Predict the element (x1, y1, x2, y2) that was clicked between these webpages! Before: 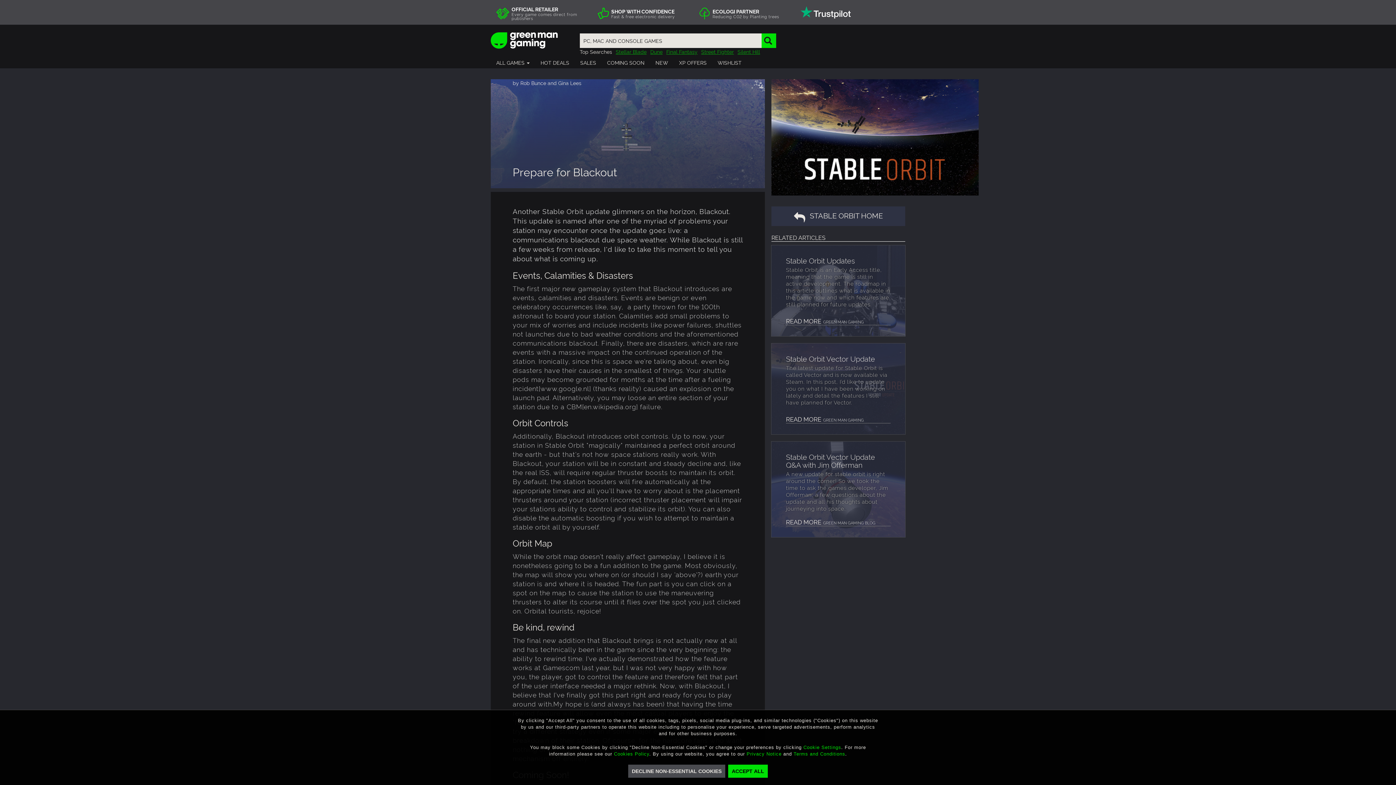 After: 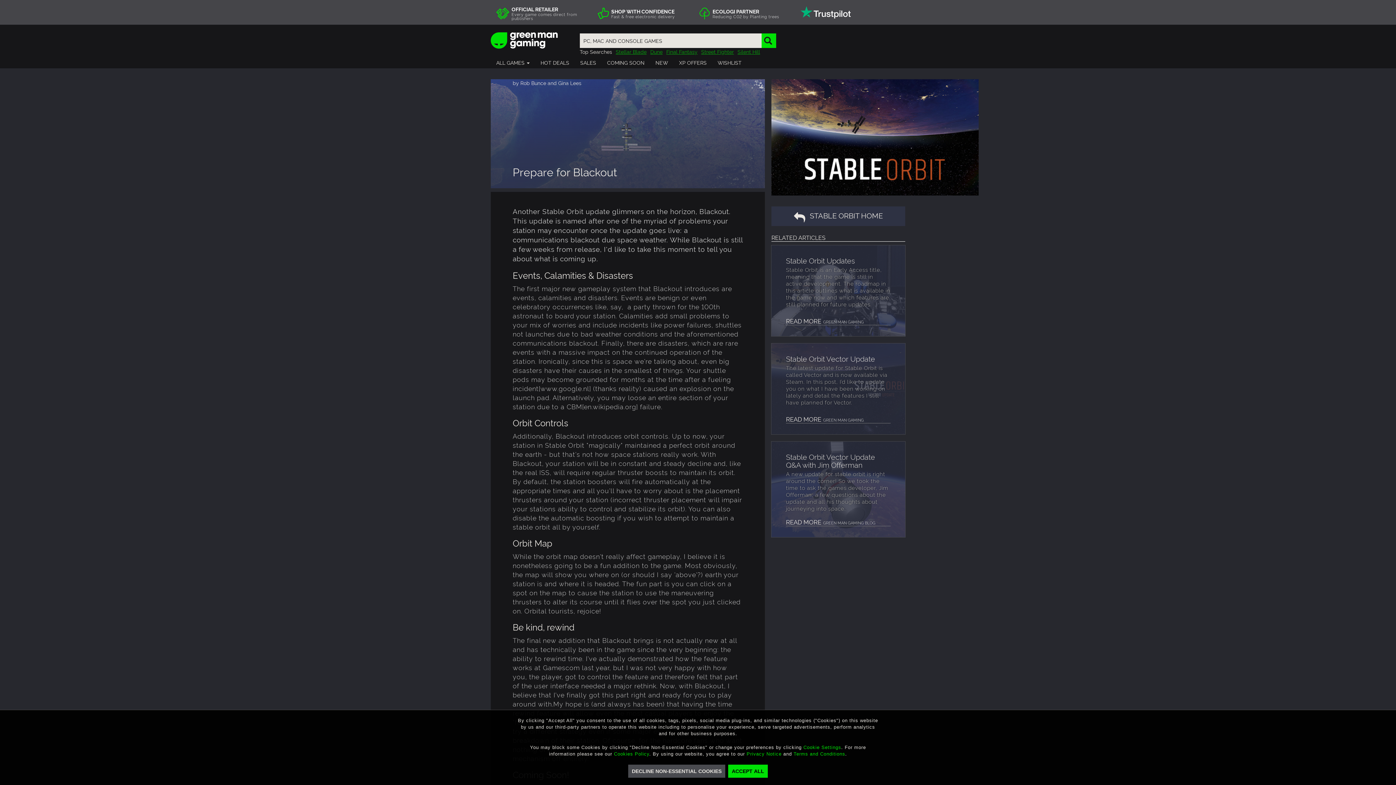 Action: bbox: (793, 751, 845, 757) label: Terms and Conditions